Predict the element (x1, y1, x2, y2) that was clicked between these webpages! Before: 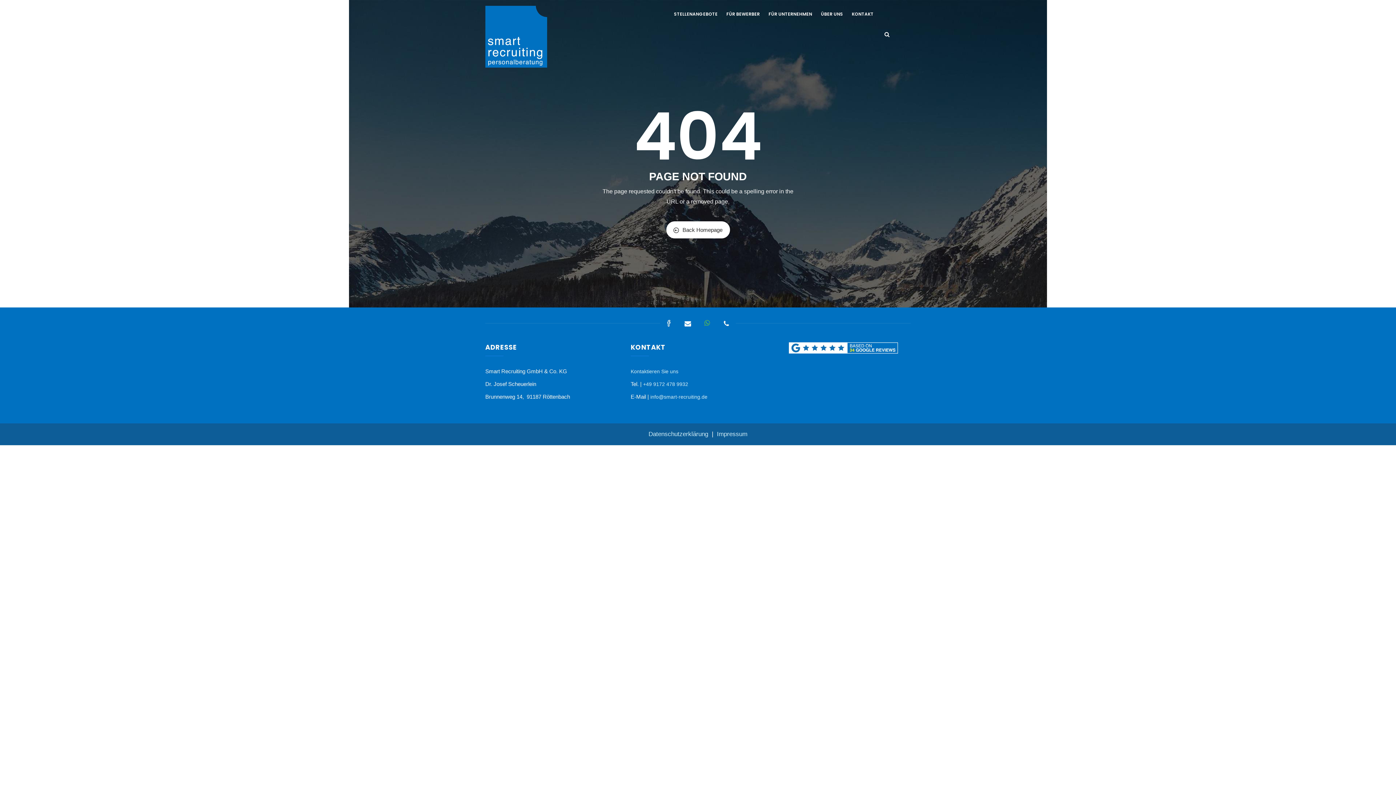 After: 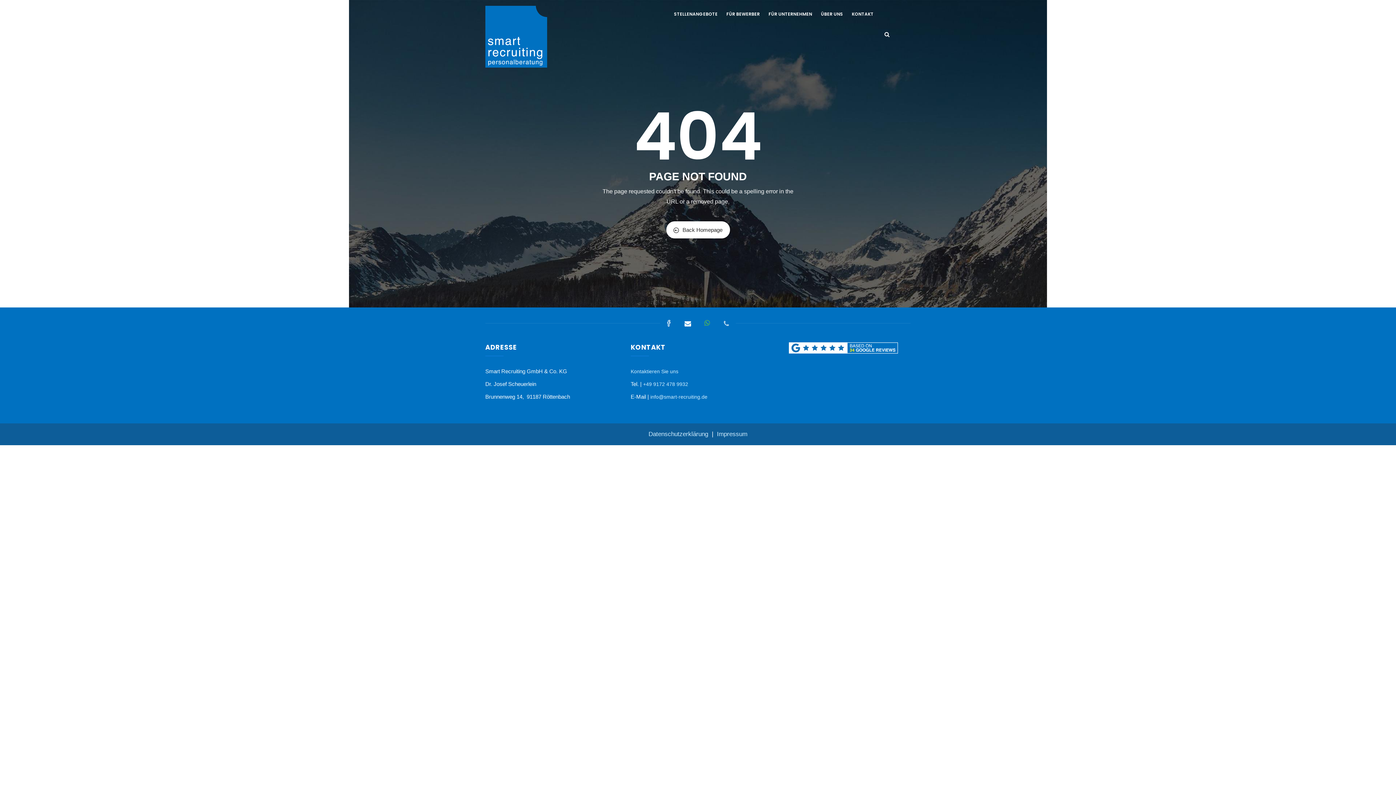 Action: bbox: (721, 317, 733, 328)